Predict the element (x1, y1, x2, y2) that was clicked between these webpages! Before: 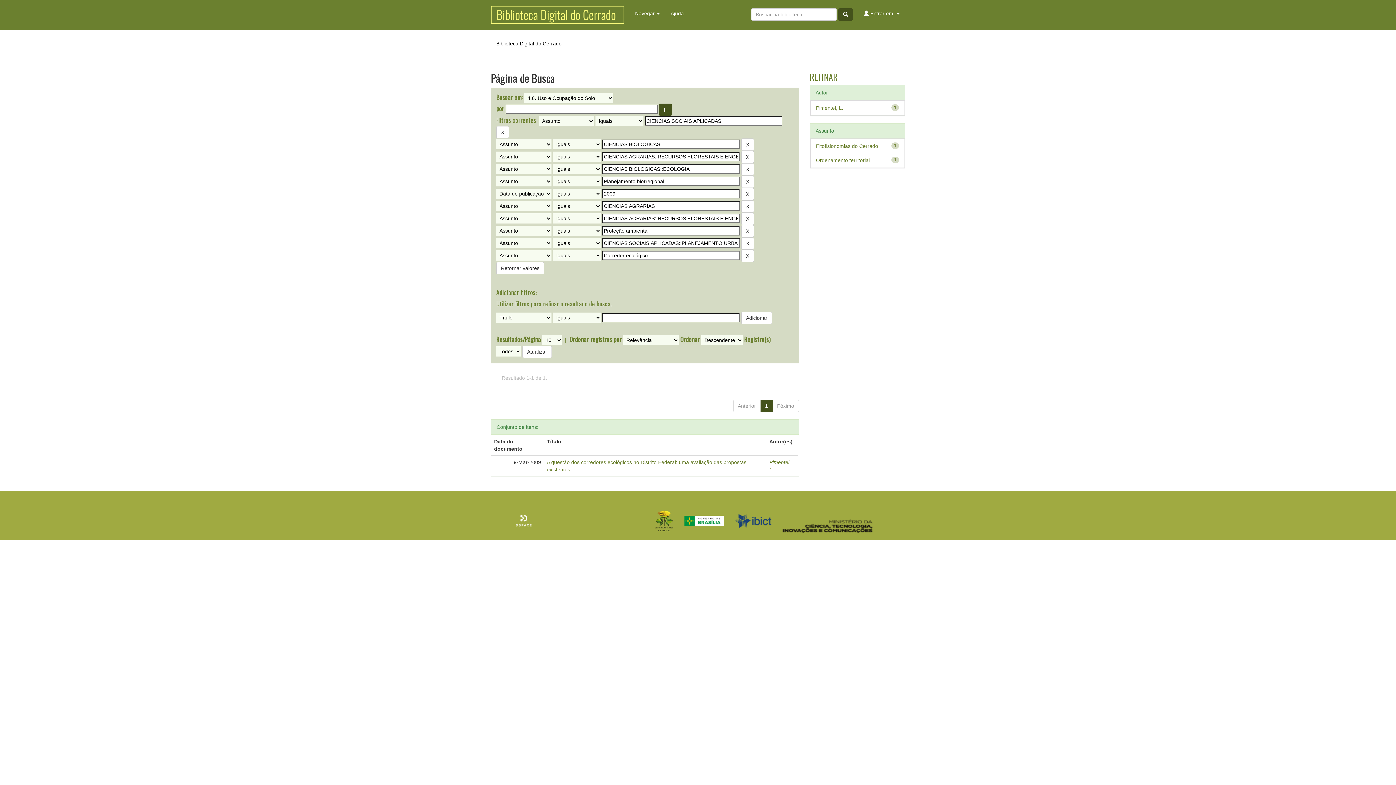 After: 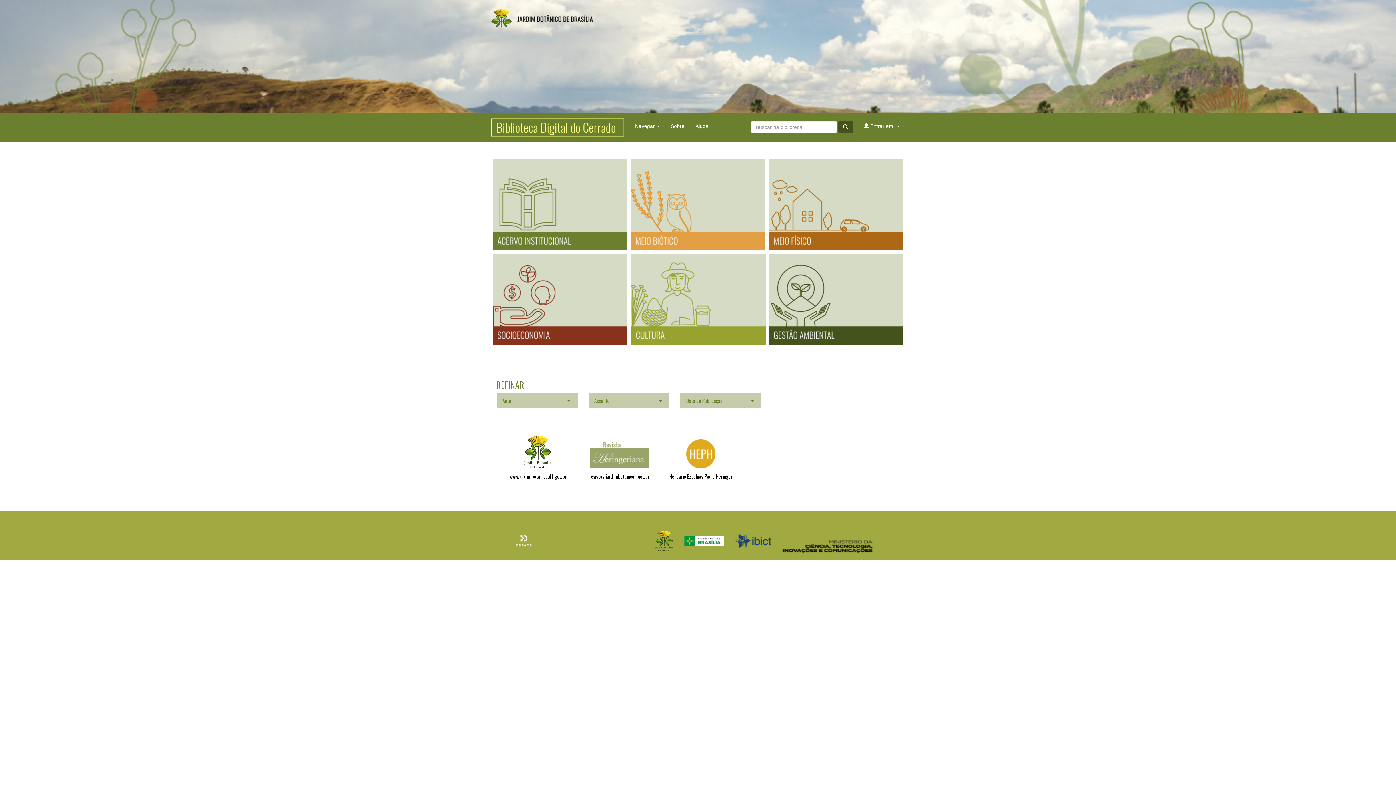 Action: label: Biblioteca Digital do Cerrado bbox: (496, 40, 561, 46)